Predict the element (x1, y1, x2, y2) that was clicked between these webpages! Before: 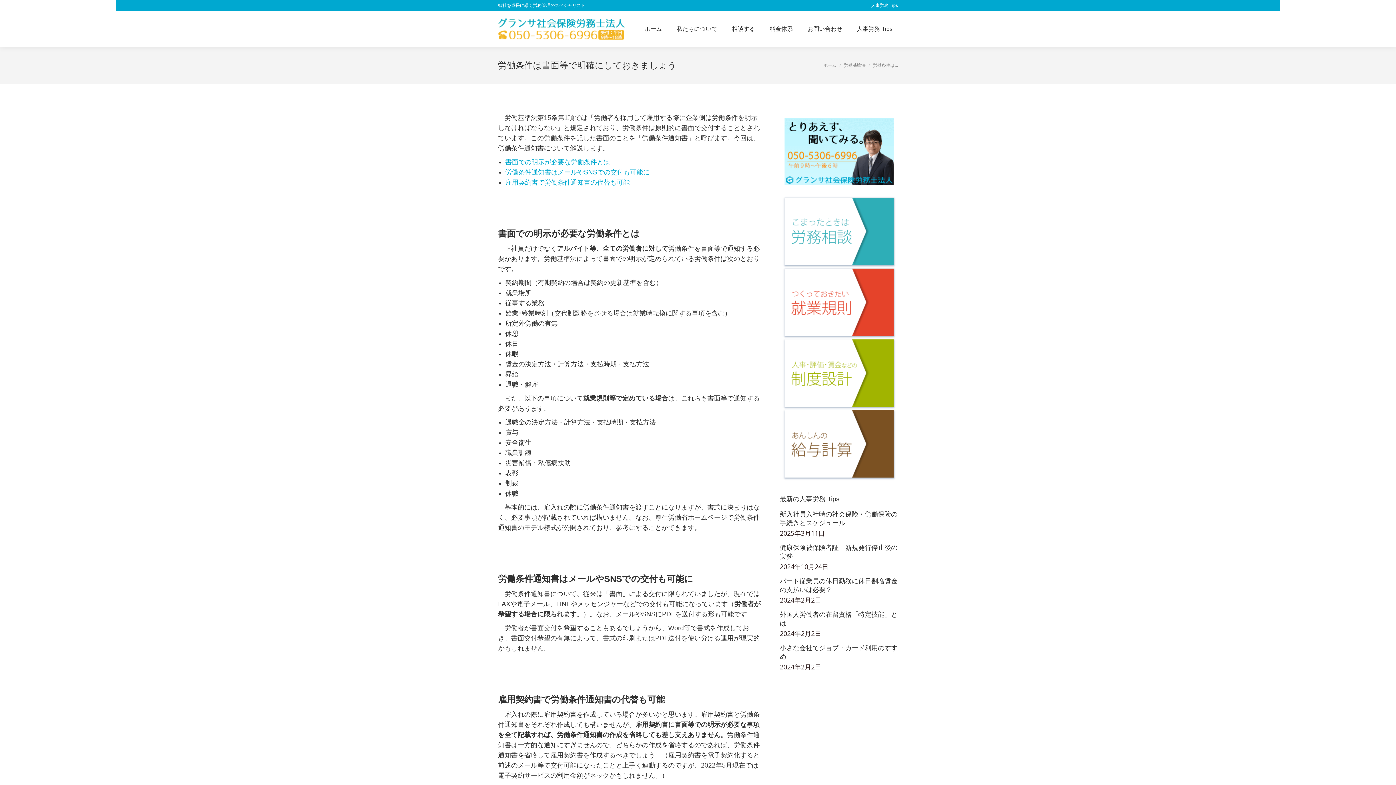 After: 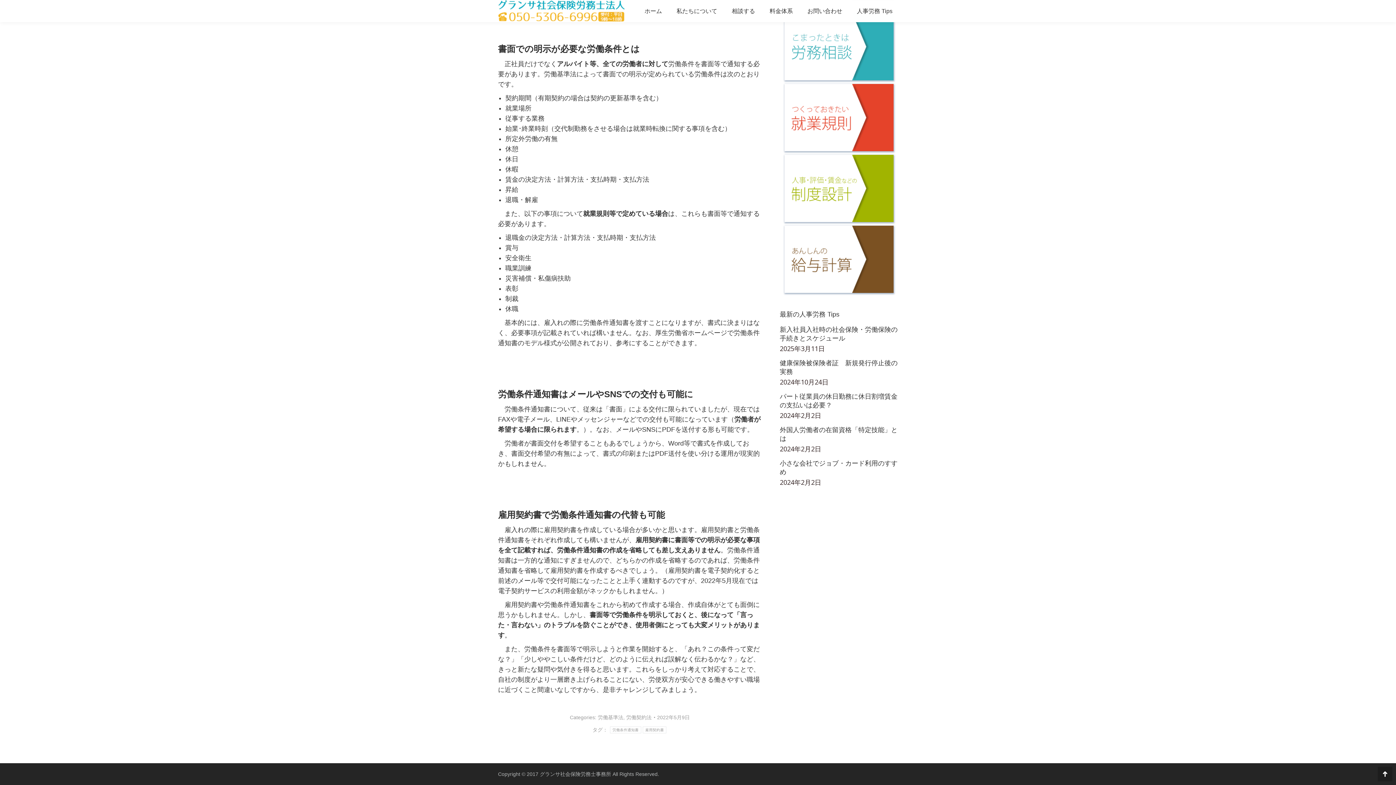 Action: bbox: (505, 168, 649, 176) label: 労働条件通知書はメールやSNSでの交付も可能に